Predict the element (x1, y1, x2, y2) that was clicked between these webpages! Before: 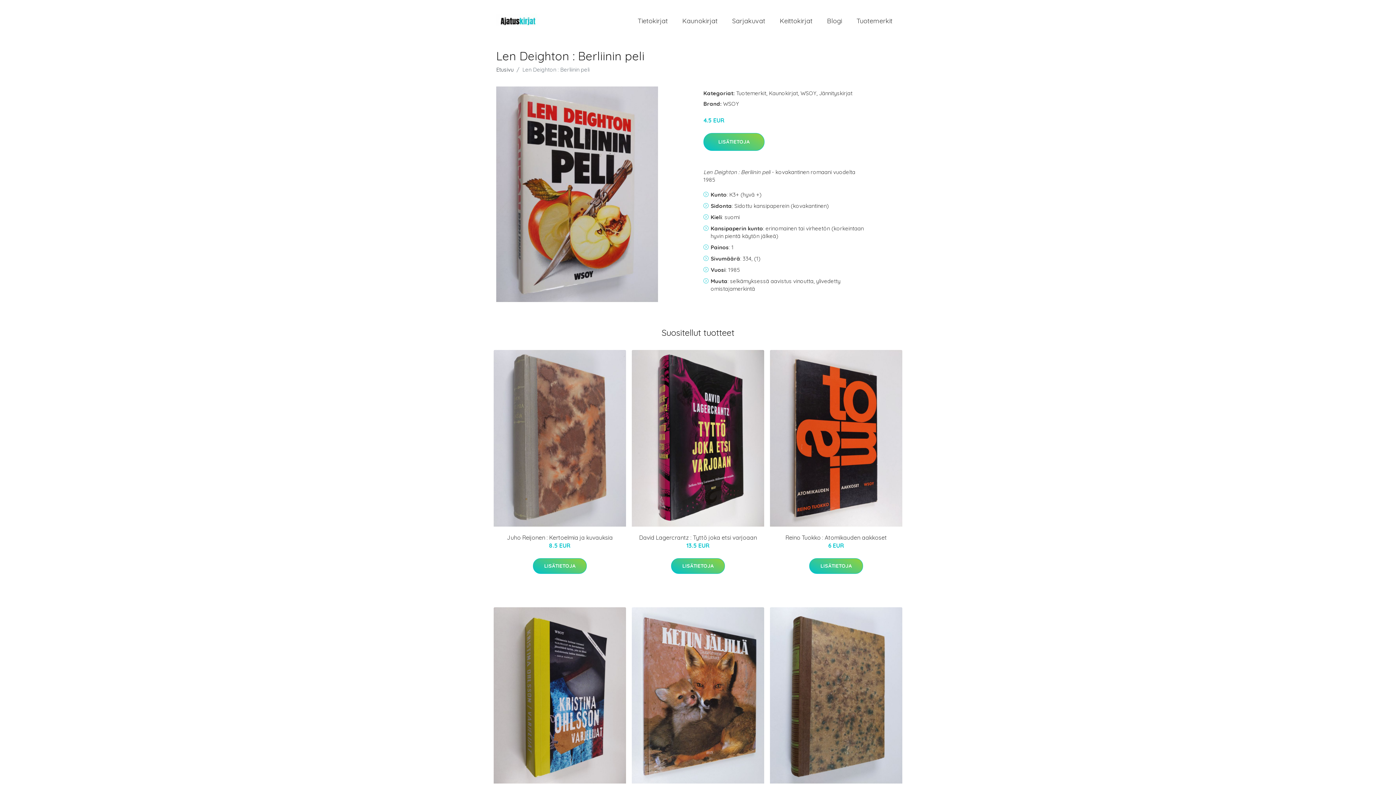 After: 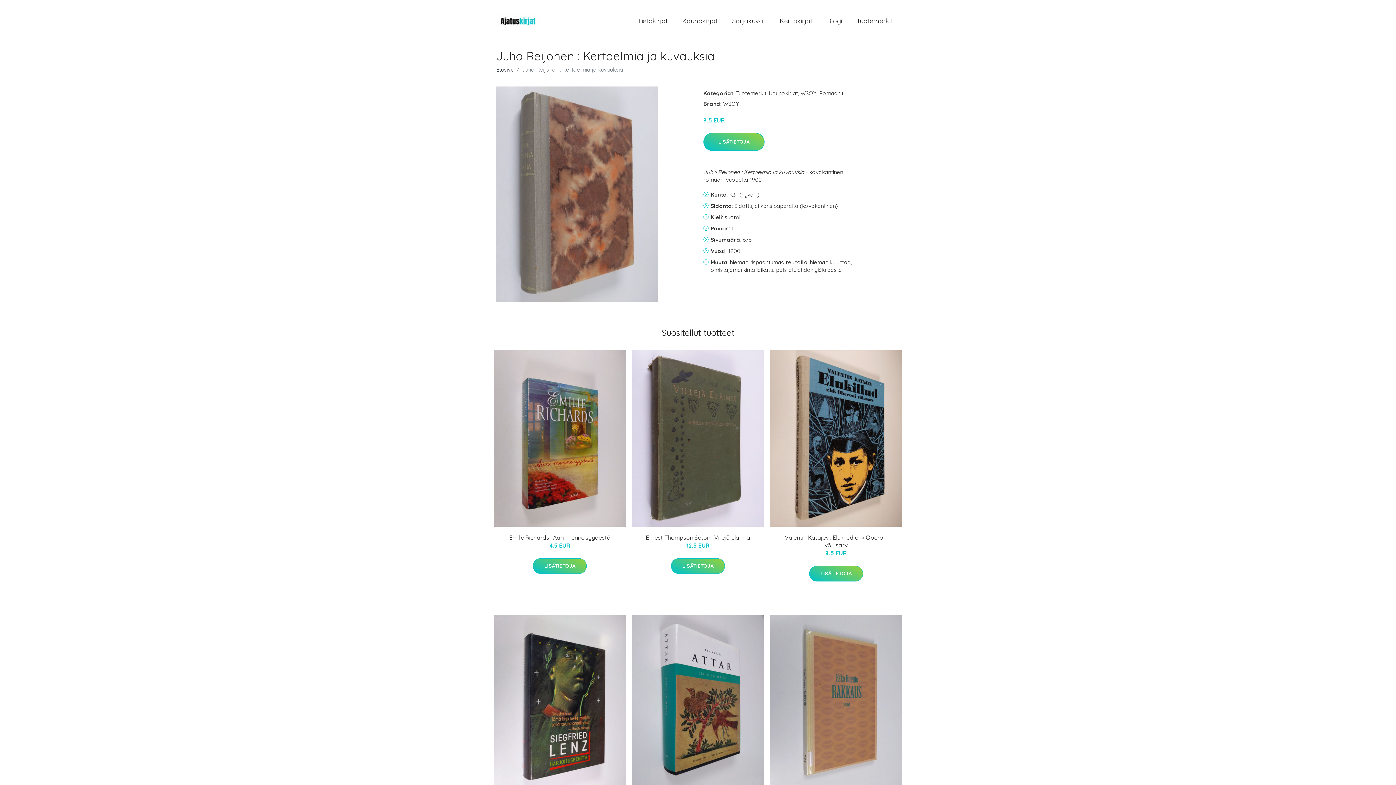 Action: label: Juho Reijonen : Kertoelmia ja kuvauksia bbox: (507, 534, 612, 541)